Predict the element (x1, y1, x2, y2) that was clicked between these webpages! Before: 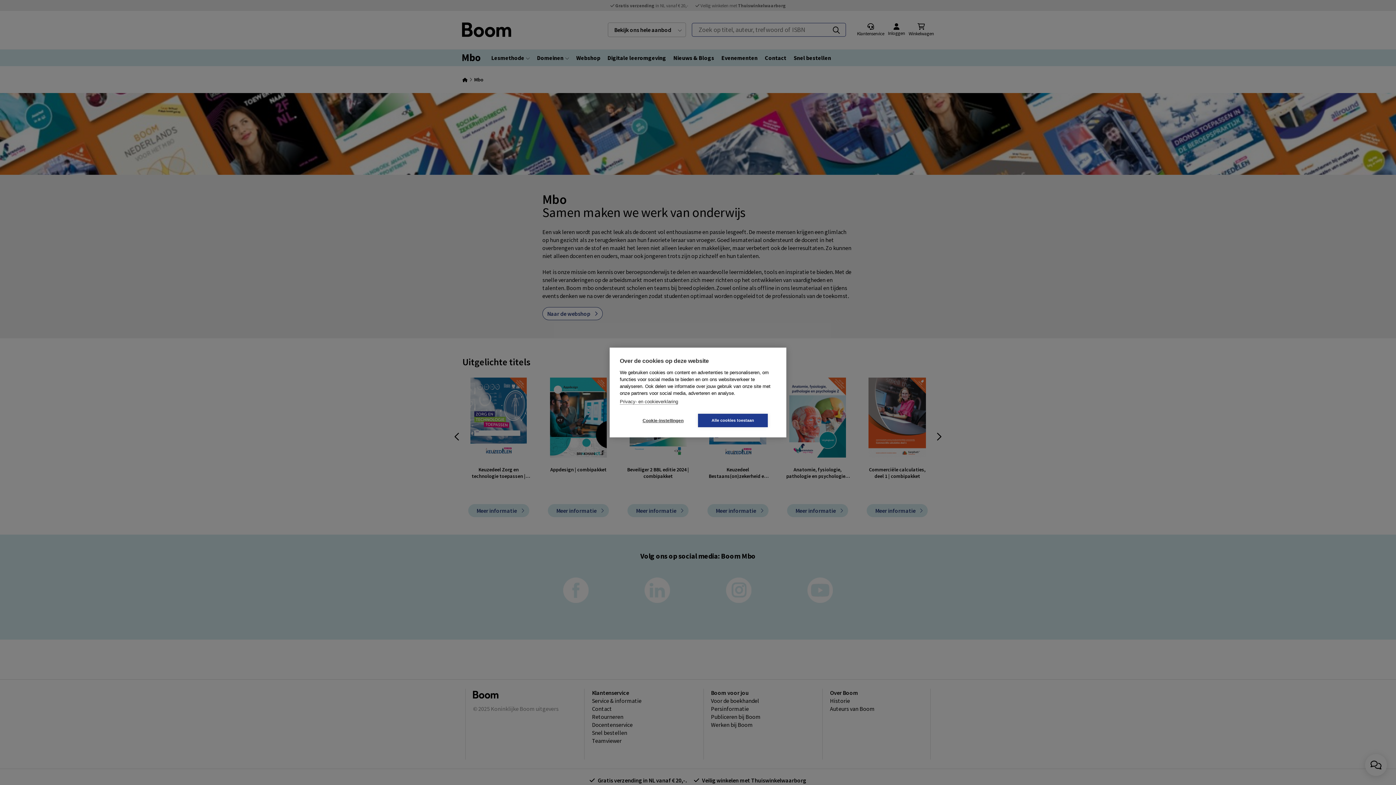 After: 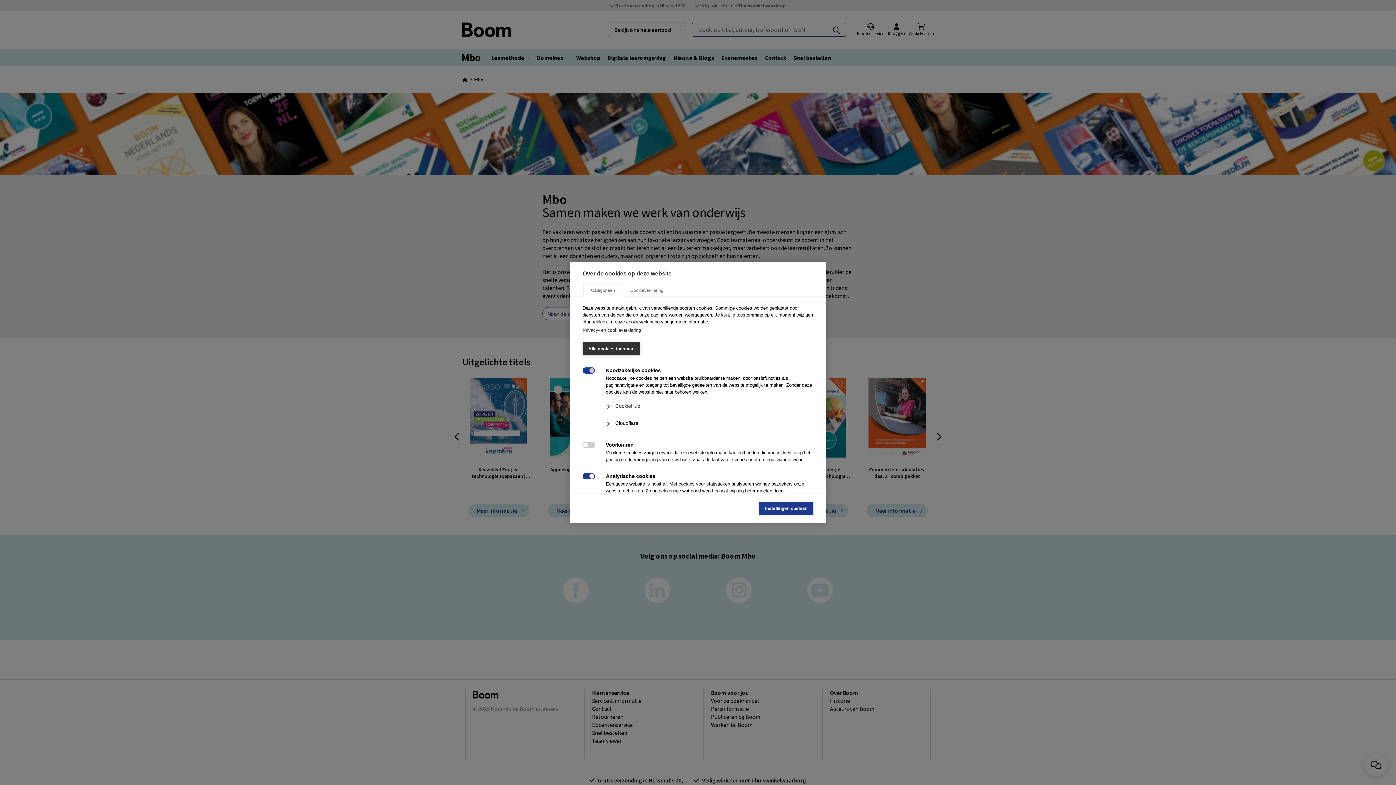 Action: bbox: (628, 414, 698, 427) label: Cookie-instellingen